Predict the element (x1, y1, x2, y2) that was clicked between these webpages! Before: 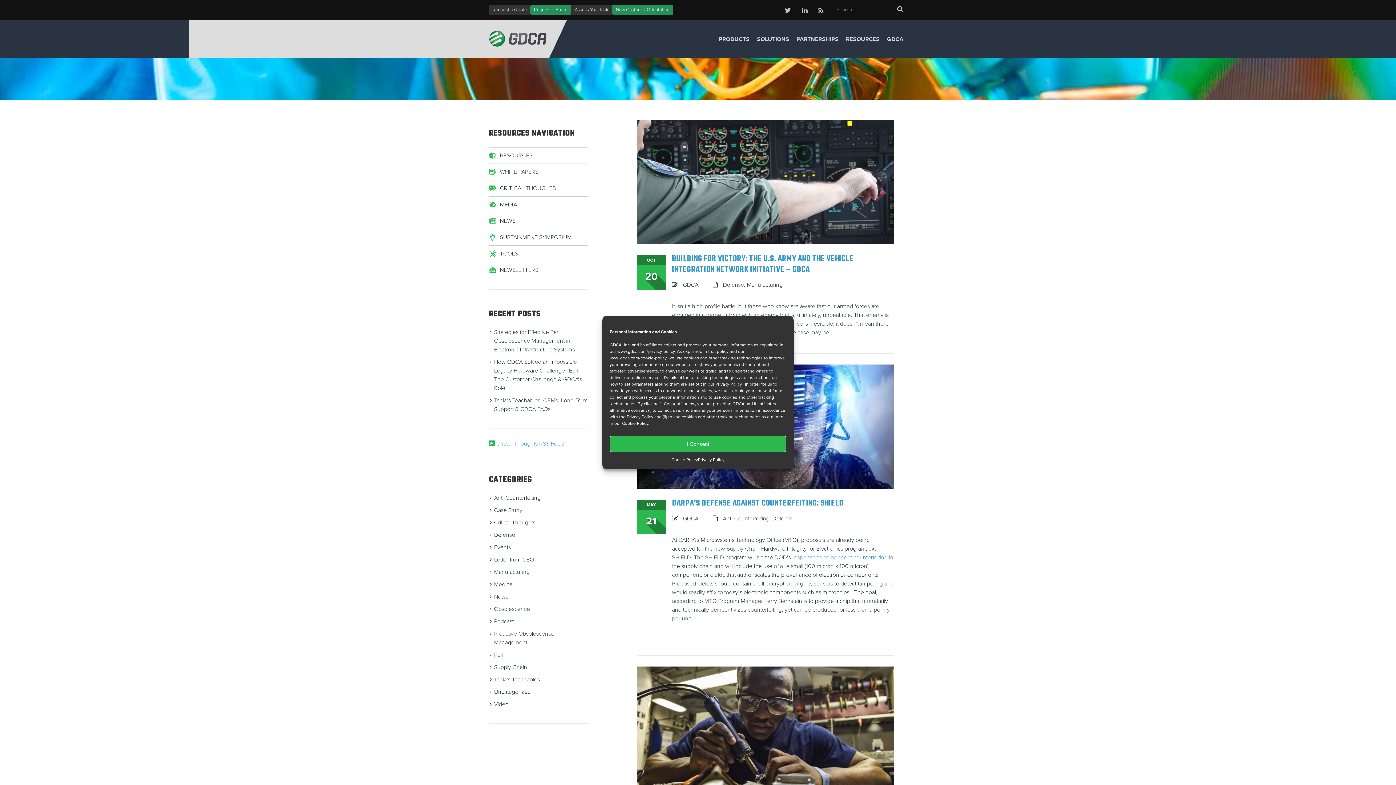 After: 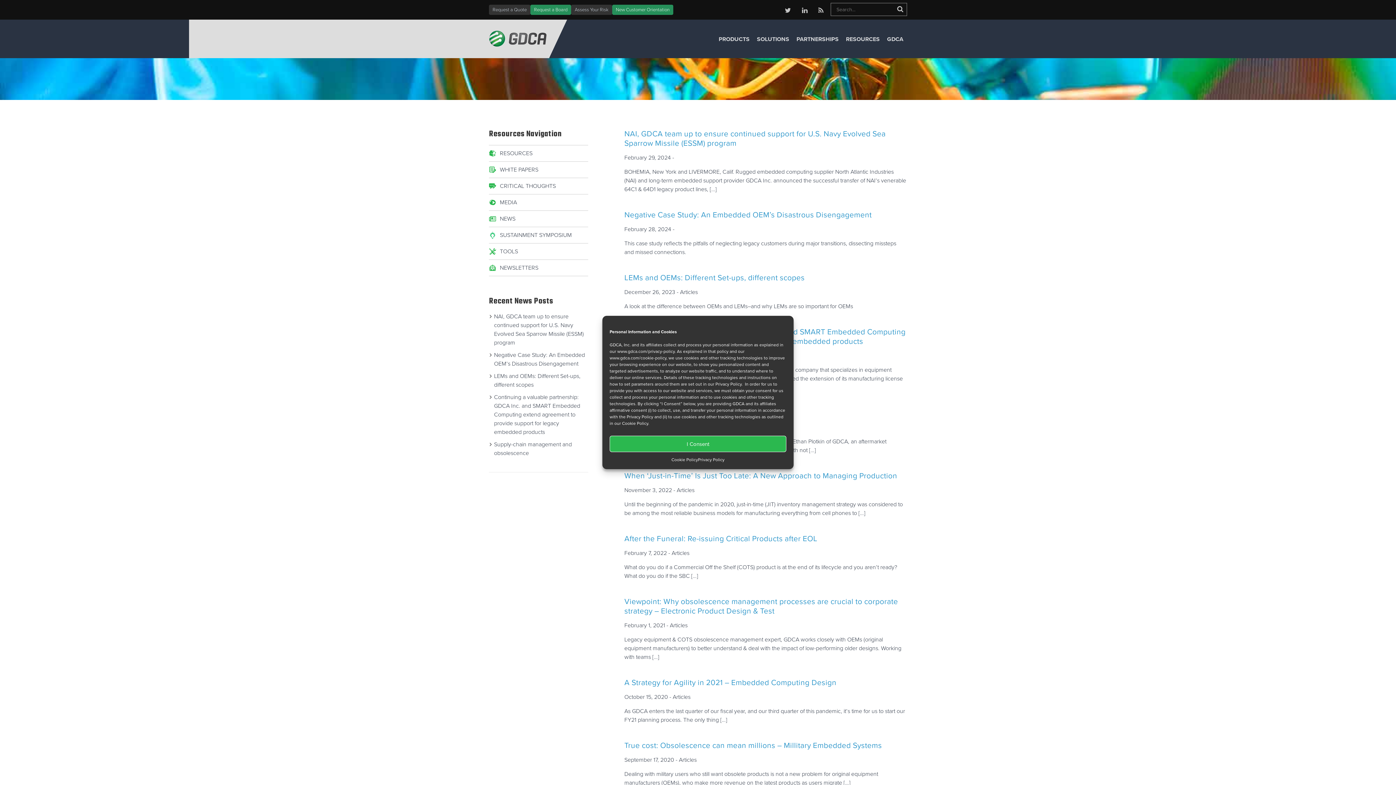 Action: bbox: (489, 213, 588, 229) label: NEWS